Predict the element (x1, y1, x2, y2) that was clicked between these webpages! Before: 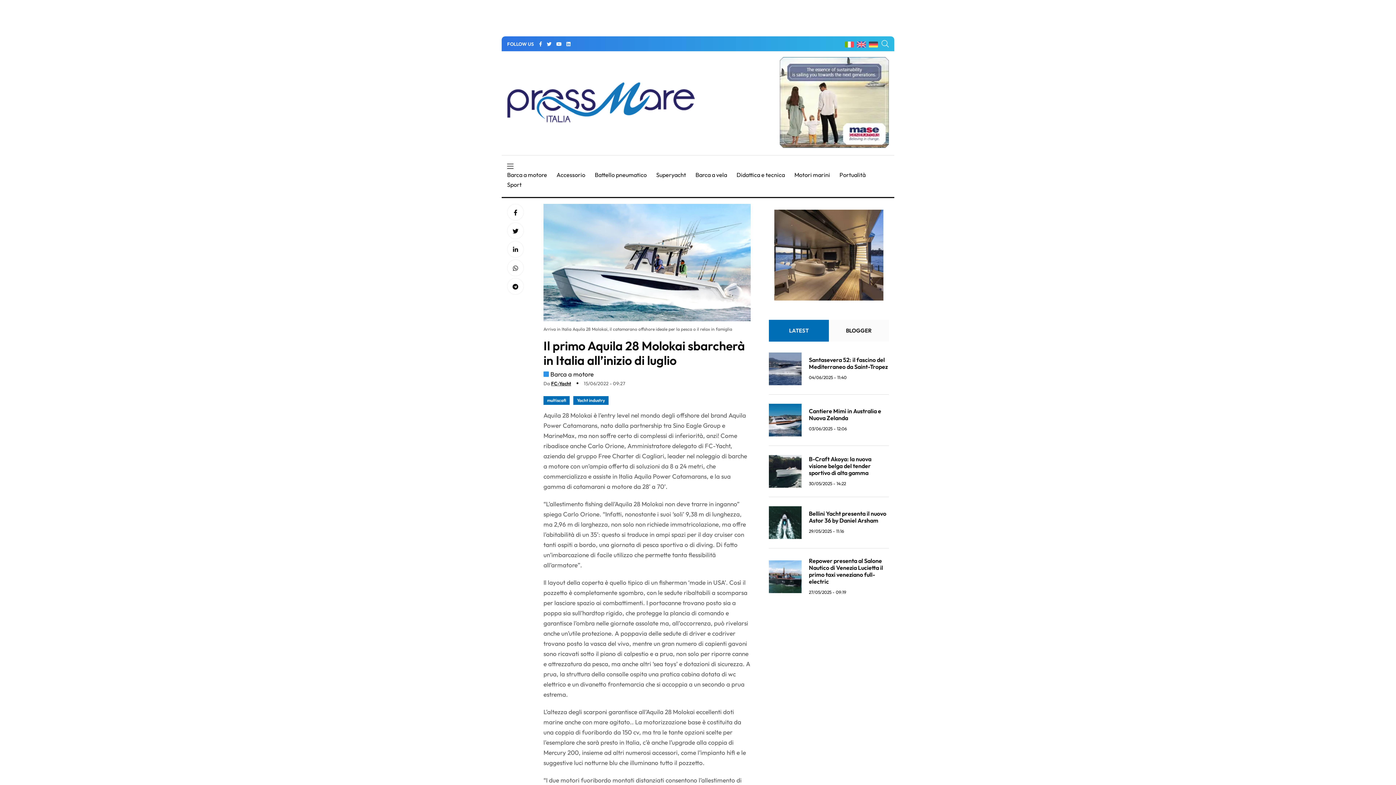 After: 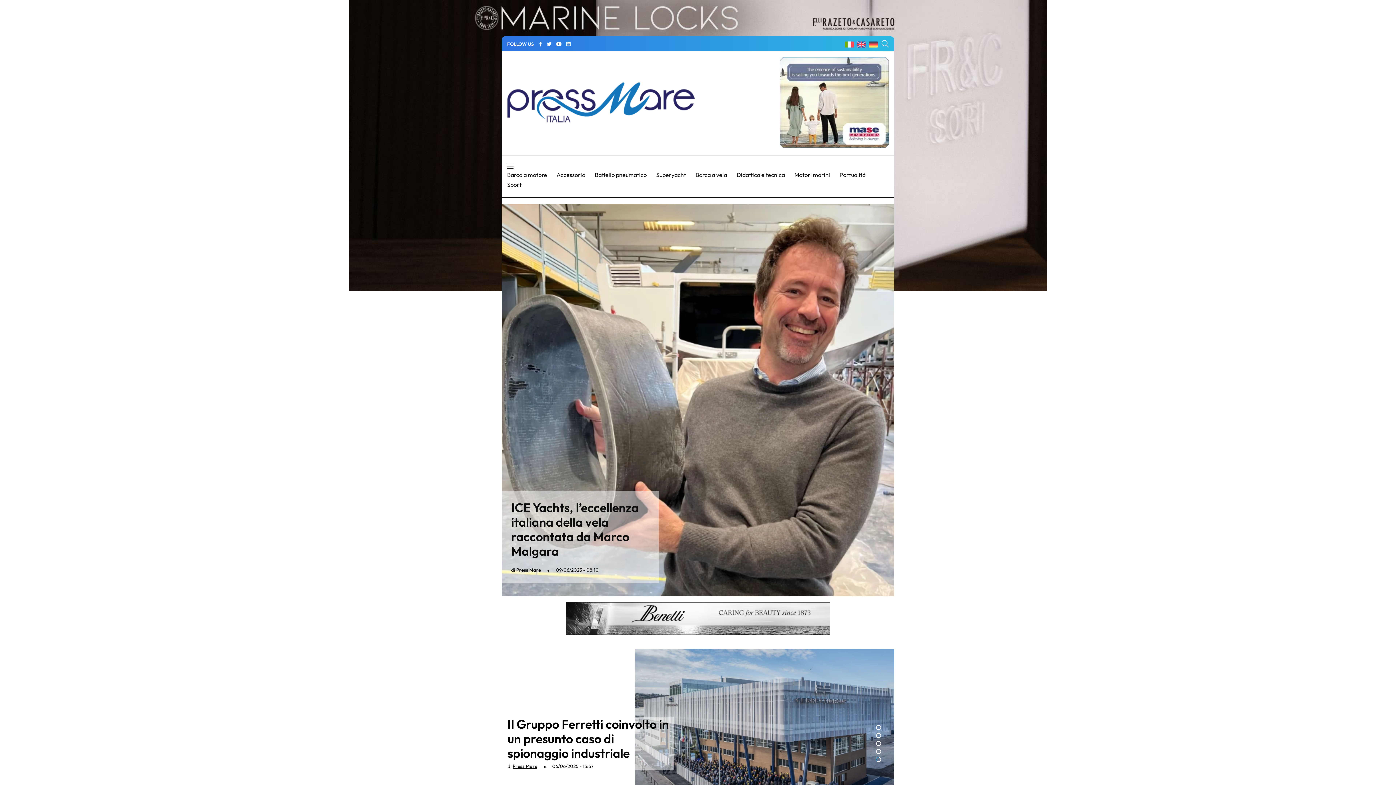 Action: bbox: (507, 82, 694, 122)